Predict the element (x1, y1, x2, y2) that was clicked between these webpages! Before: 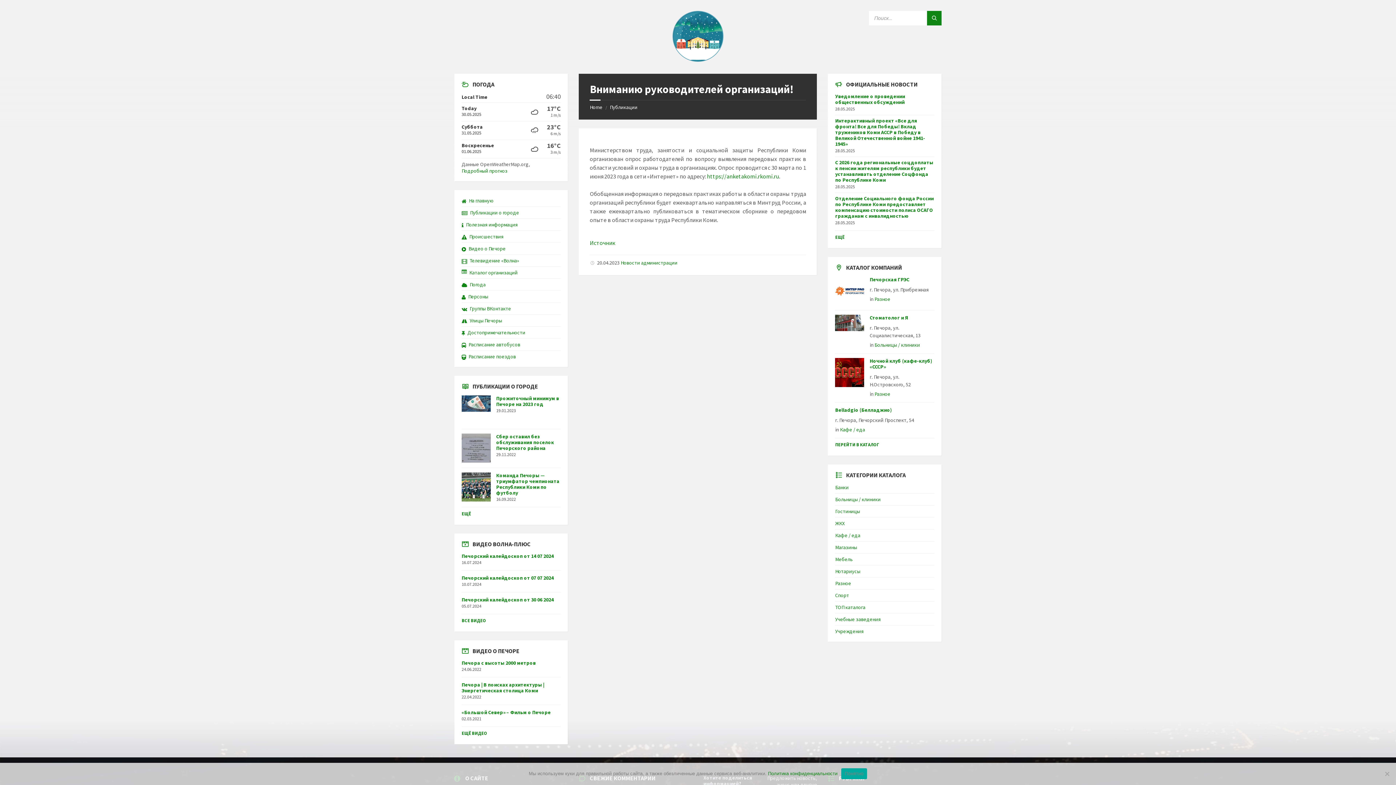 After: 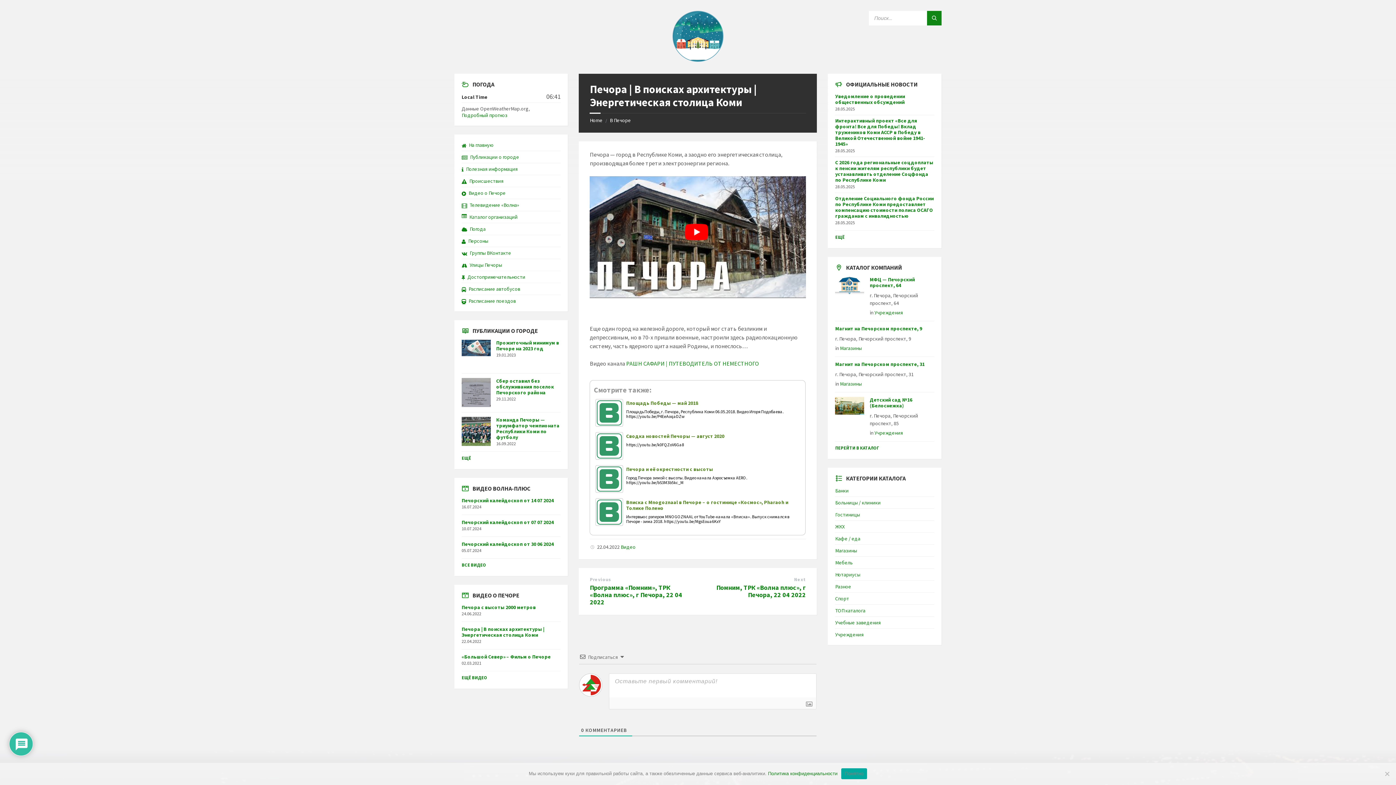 Action: label: Печора | В поисках архитектуры | Энергетическая столица Коми bbox: (461, 681, 544, 694)